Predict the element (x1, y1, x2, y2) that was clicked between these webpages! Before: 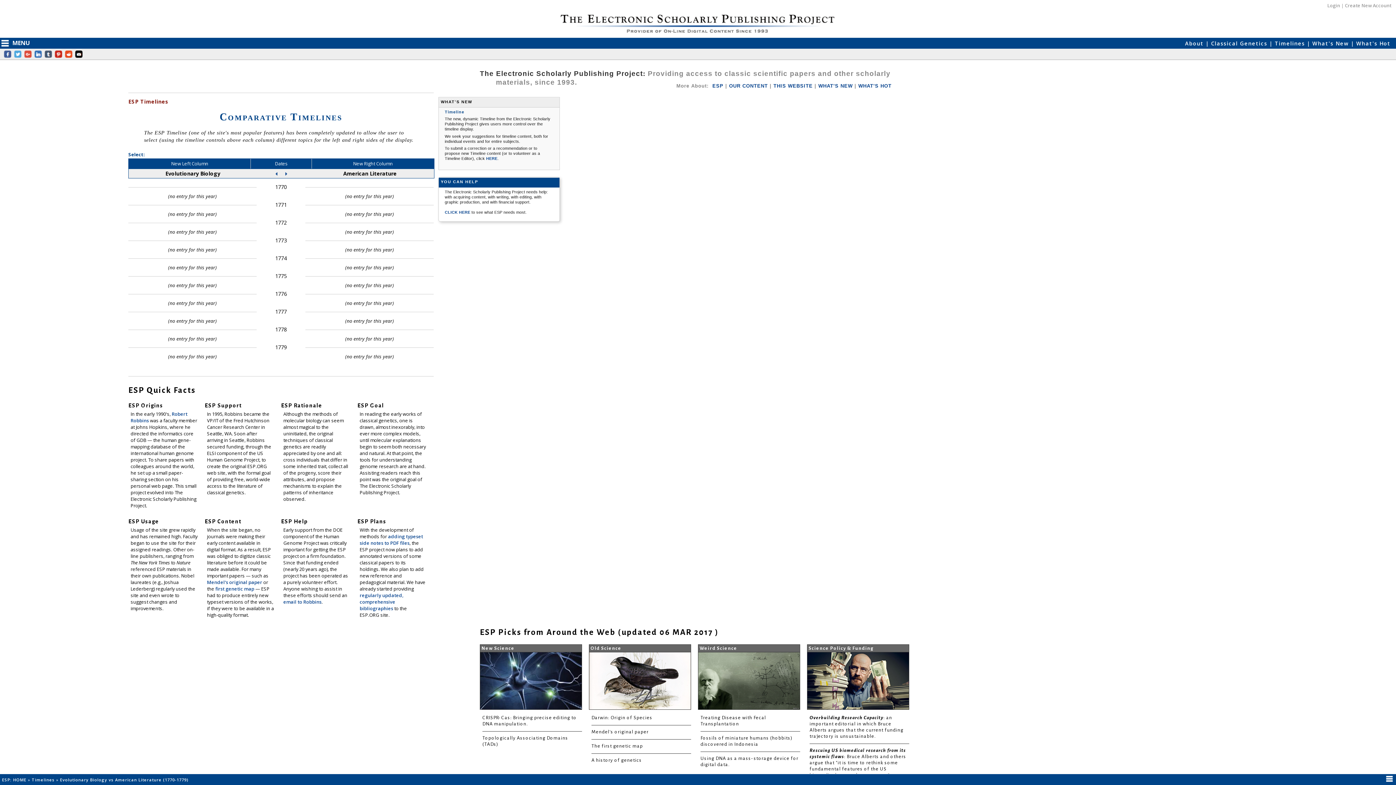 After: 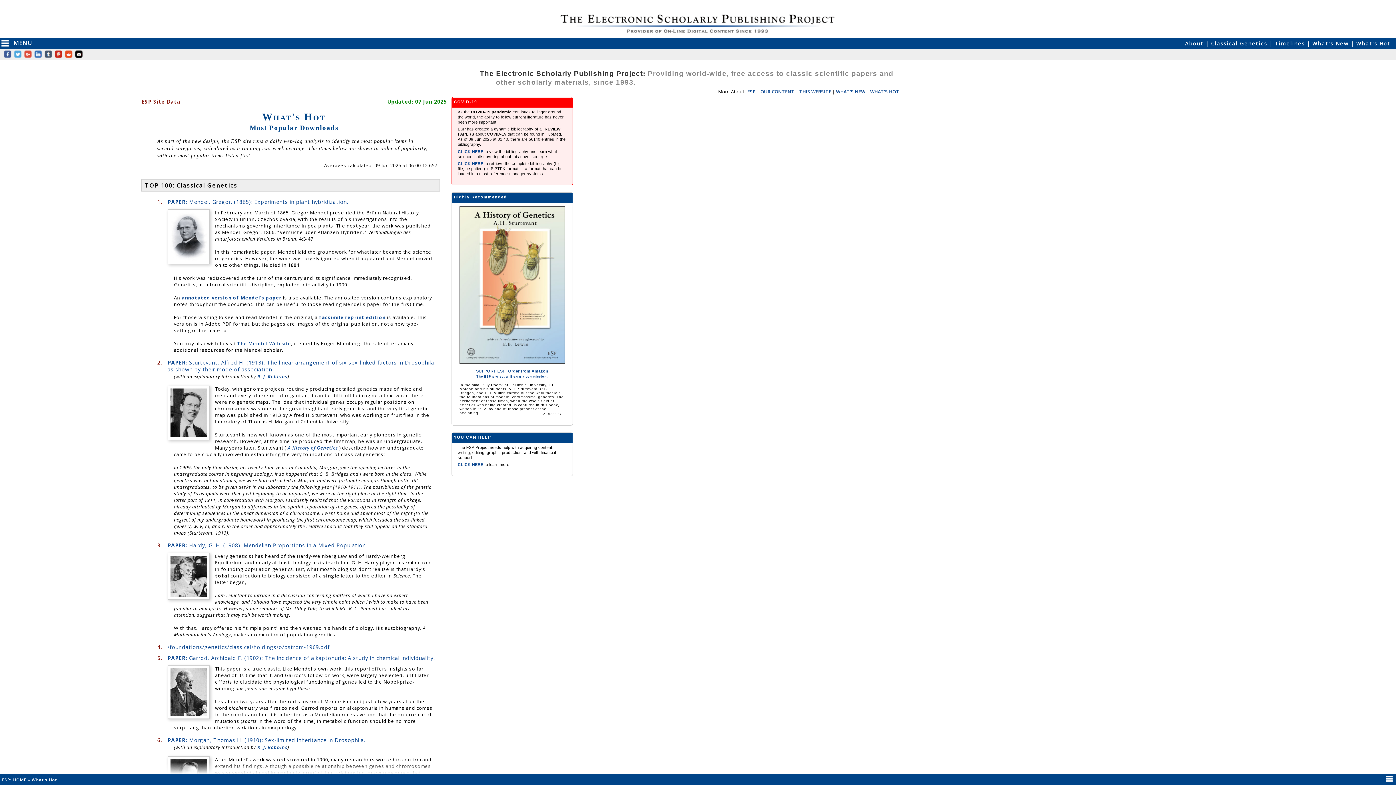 Action: label: What's Hot bbox: (1356, 39, 1390, 46)